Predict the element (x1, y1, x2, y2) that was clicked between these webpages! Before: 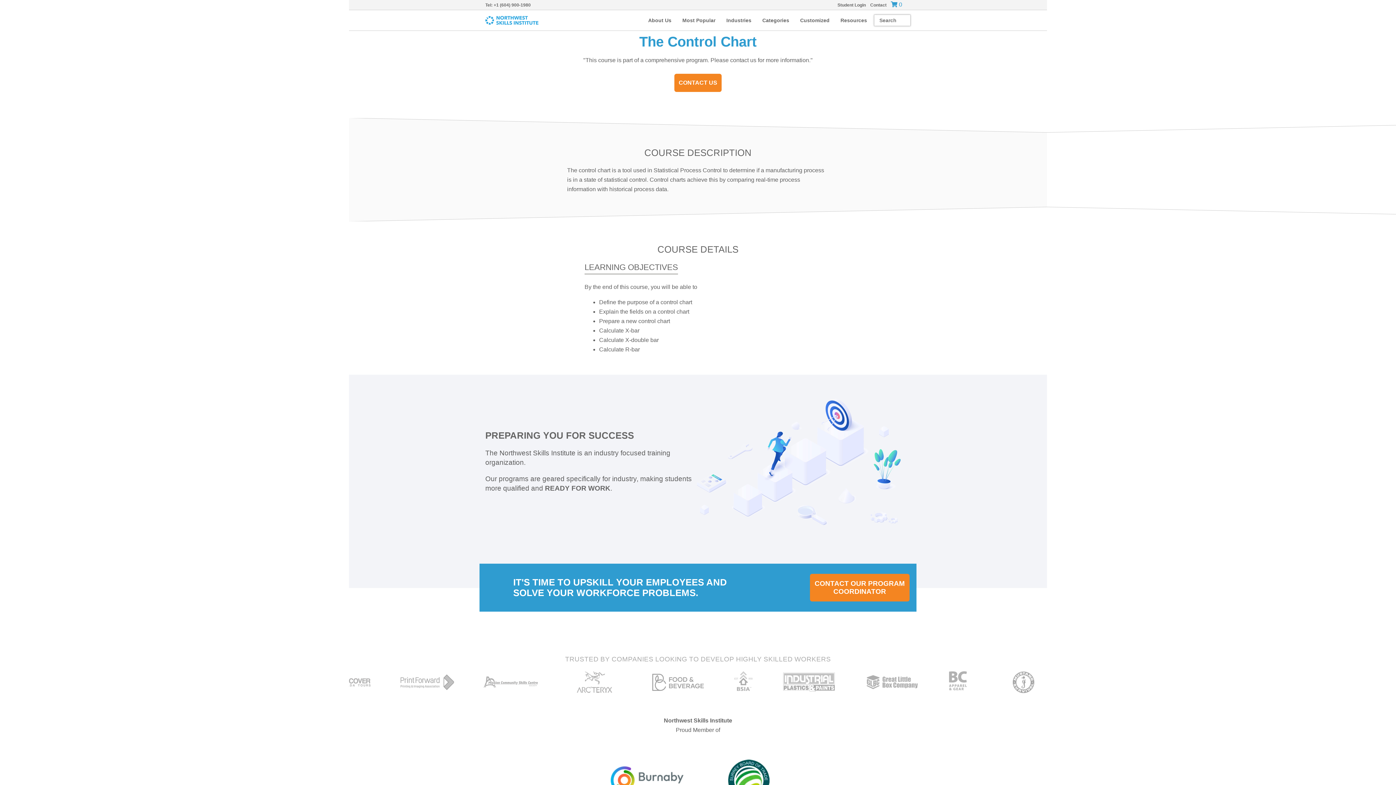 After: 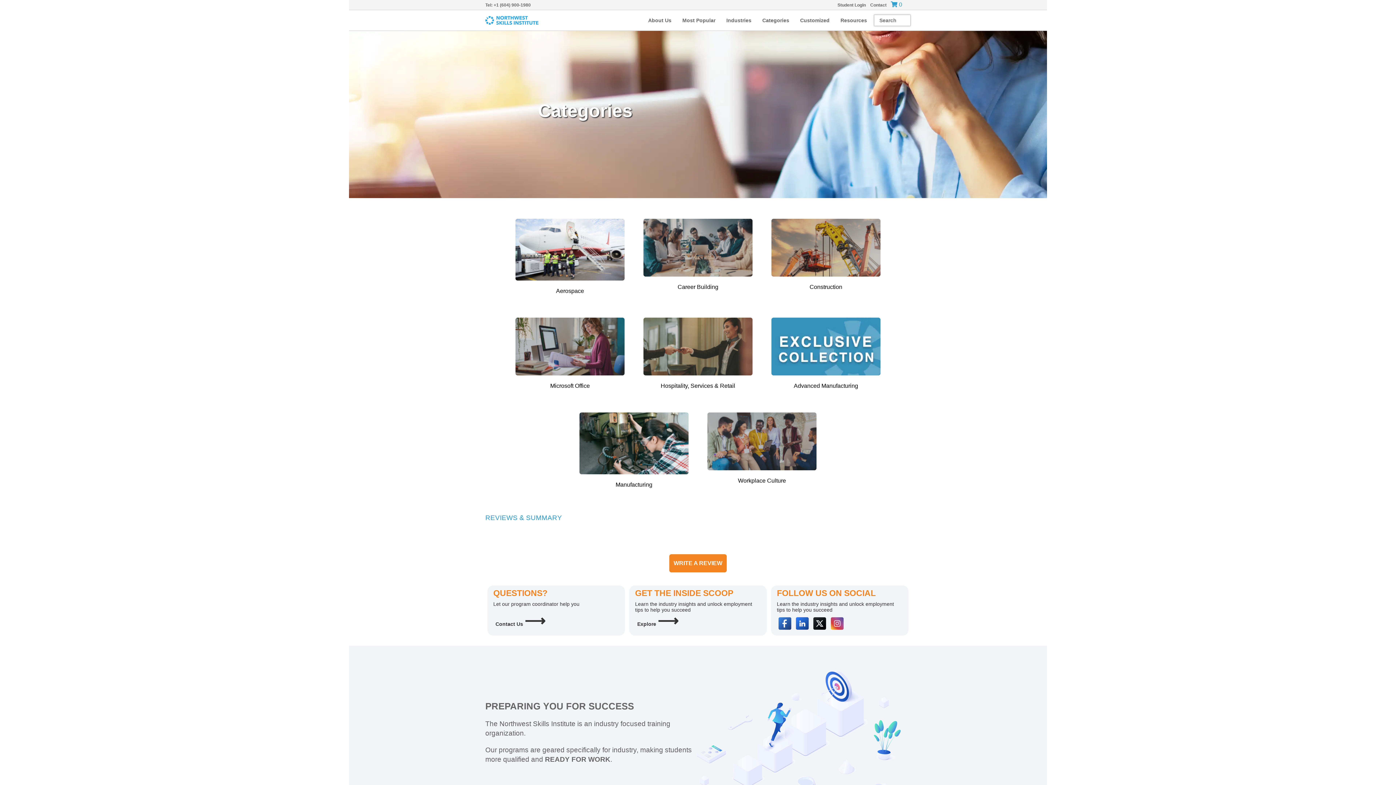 Action: bbox: (757, 13, 794, 26) label: Categories